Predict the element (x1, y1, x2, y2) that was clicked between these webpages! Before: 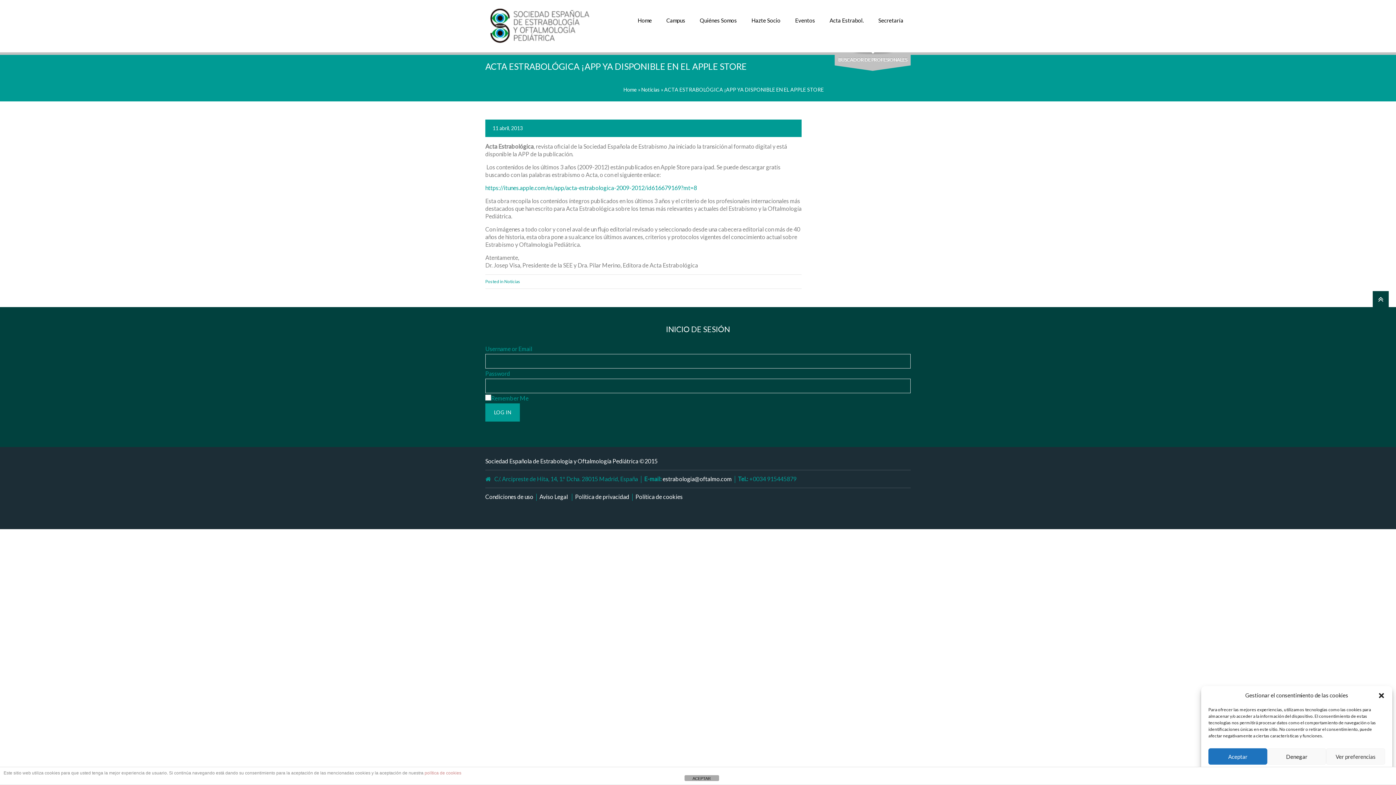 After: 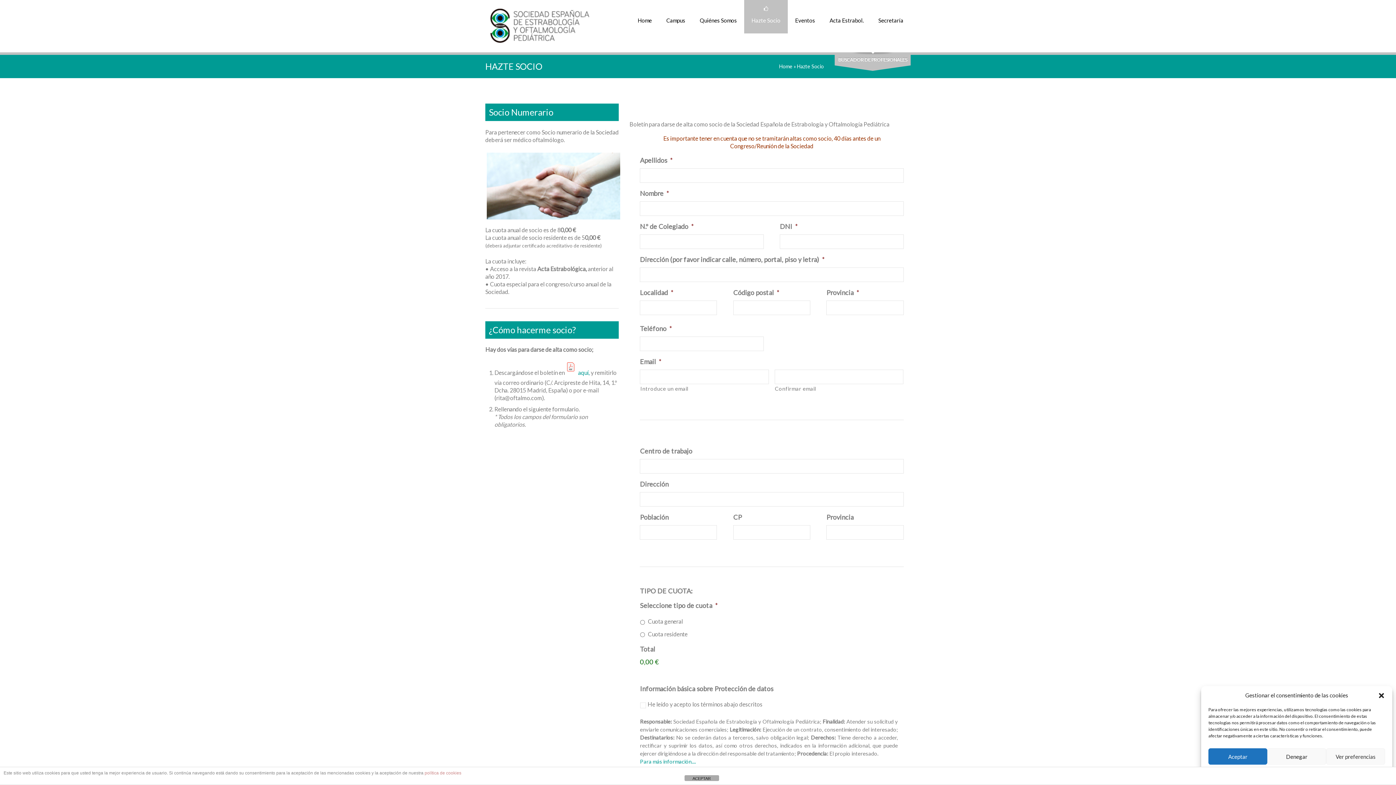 Action: bbox: (744, 0, 788, 33) label: Hazte Socio